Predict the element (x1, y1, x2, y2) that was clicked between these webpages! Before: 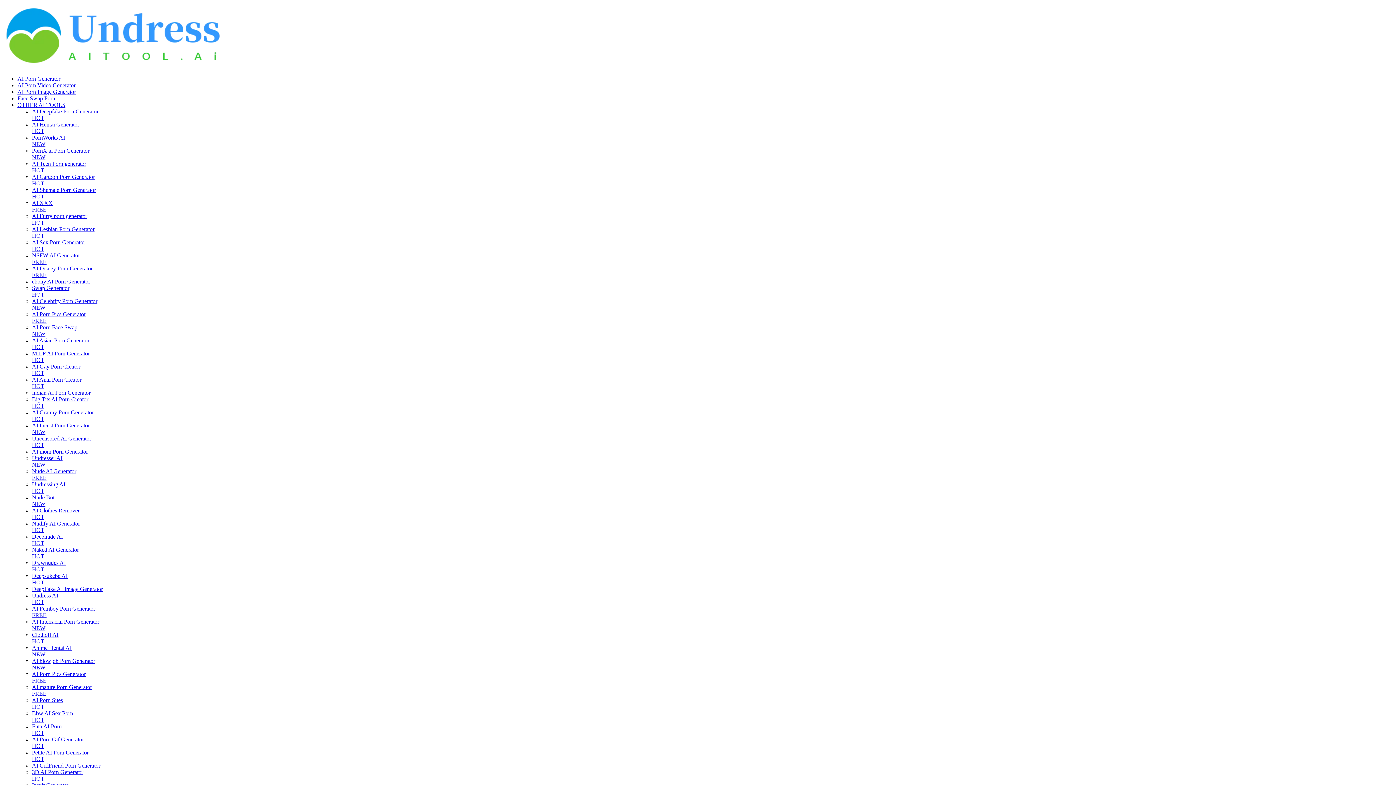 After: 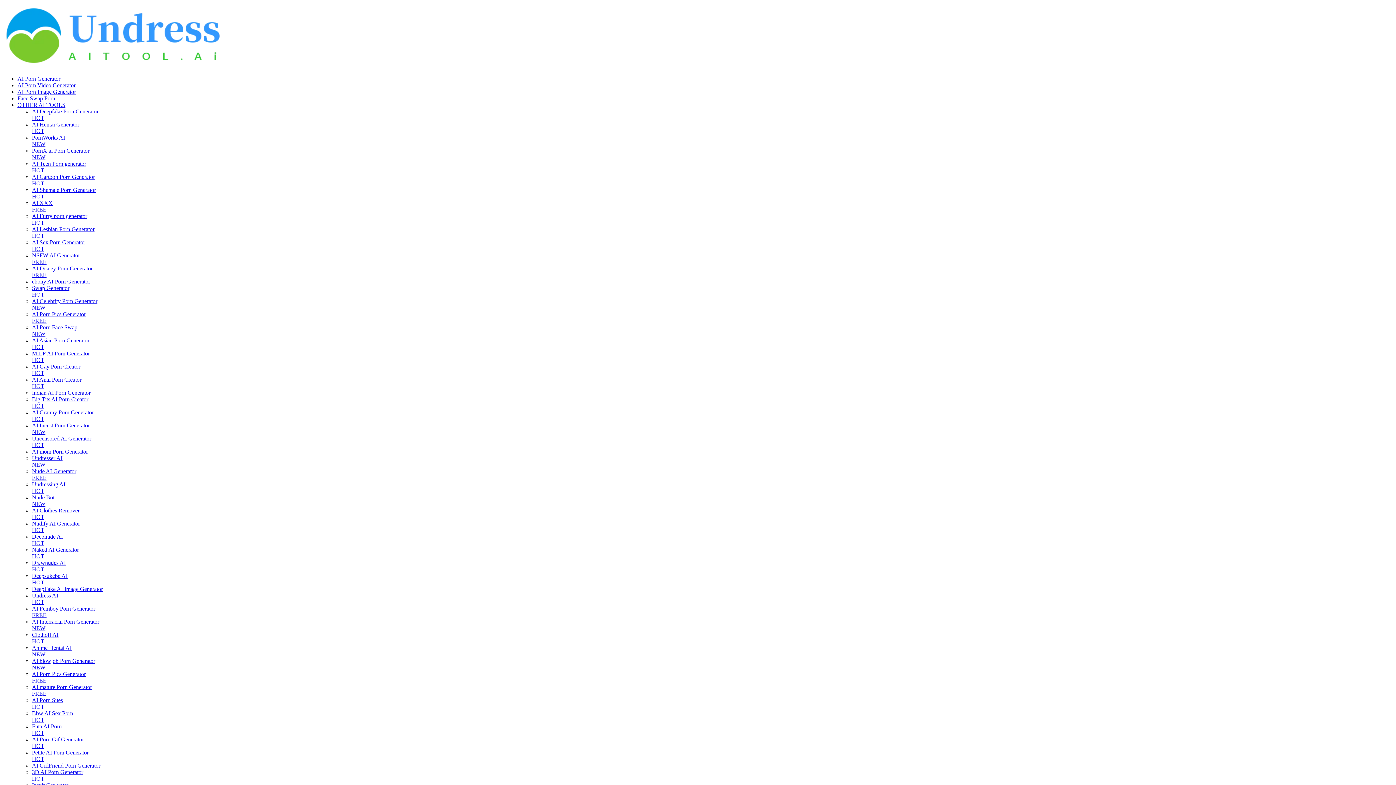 Action: bbox: (2, 63, 230, 69)